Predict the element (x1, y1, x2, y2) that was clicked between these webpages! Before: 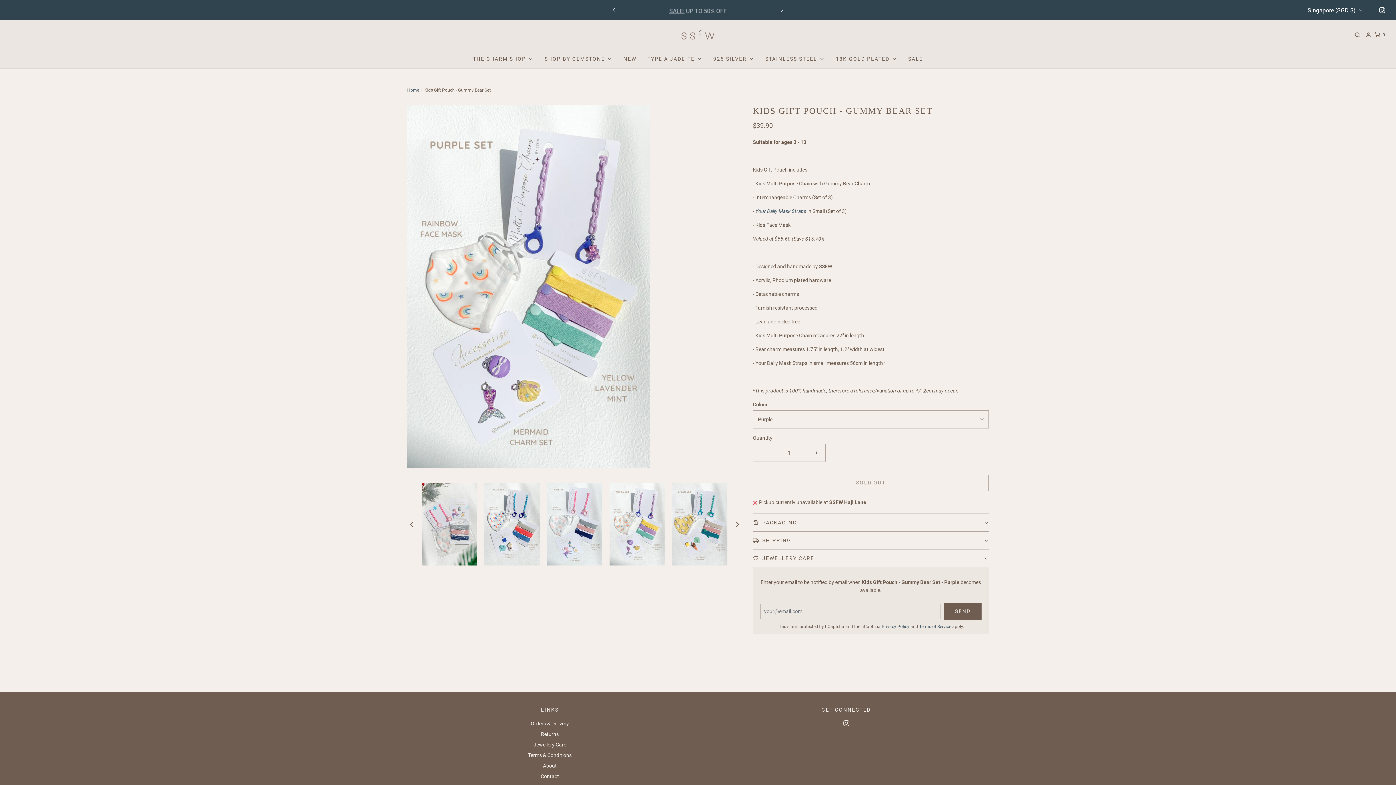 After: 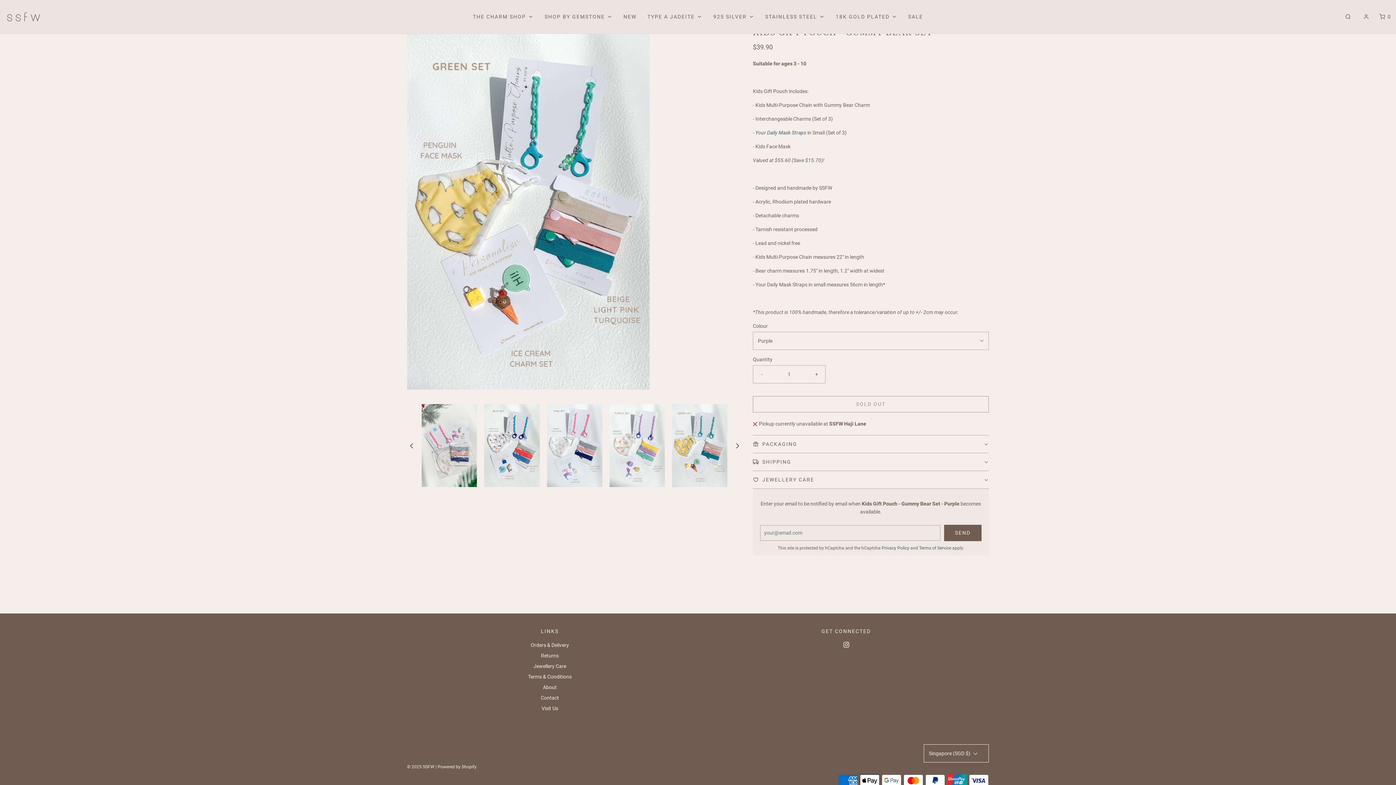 Action: bbox: (672, 482, 727, 565) label: Load image into Gallery viewer, Kids Gift Pouch - Gummy Bear Set
